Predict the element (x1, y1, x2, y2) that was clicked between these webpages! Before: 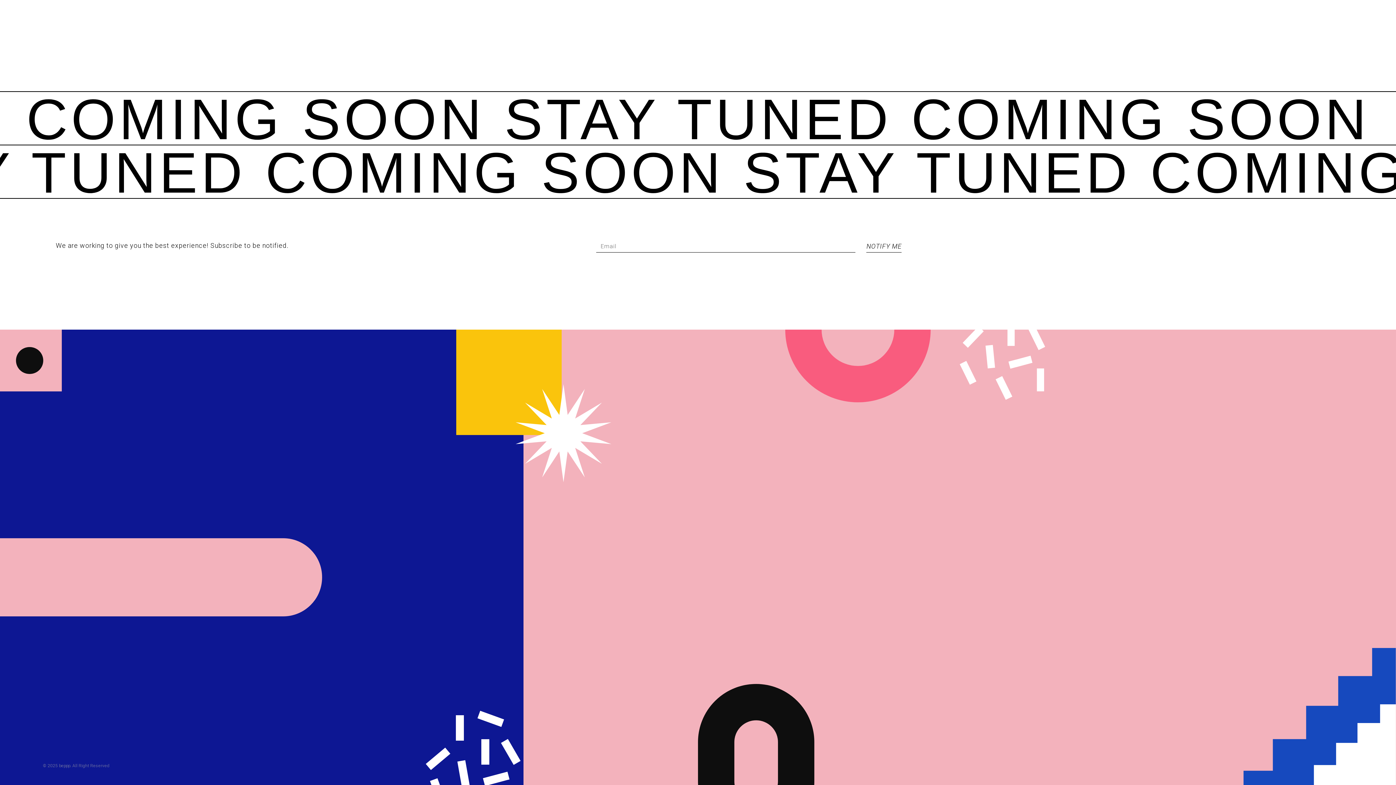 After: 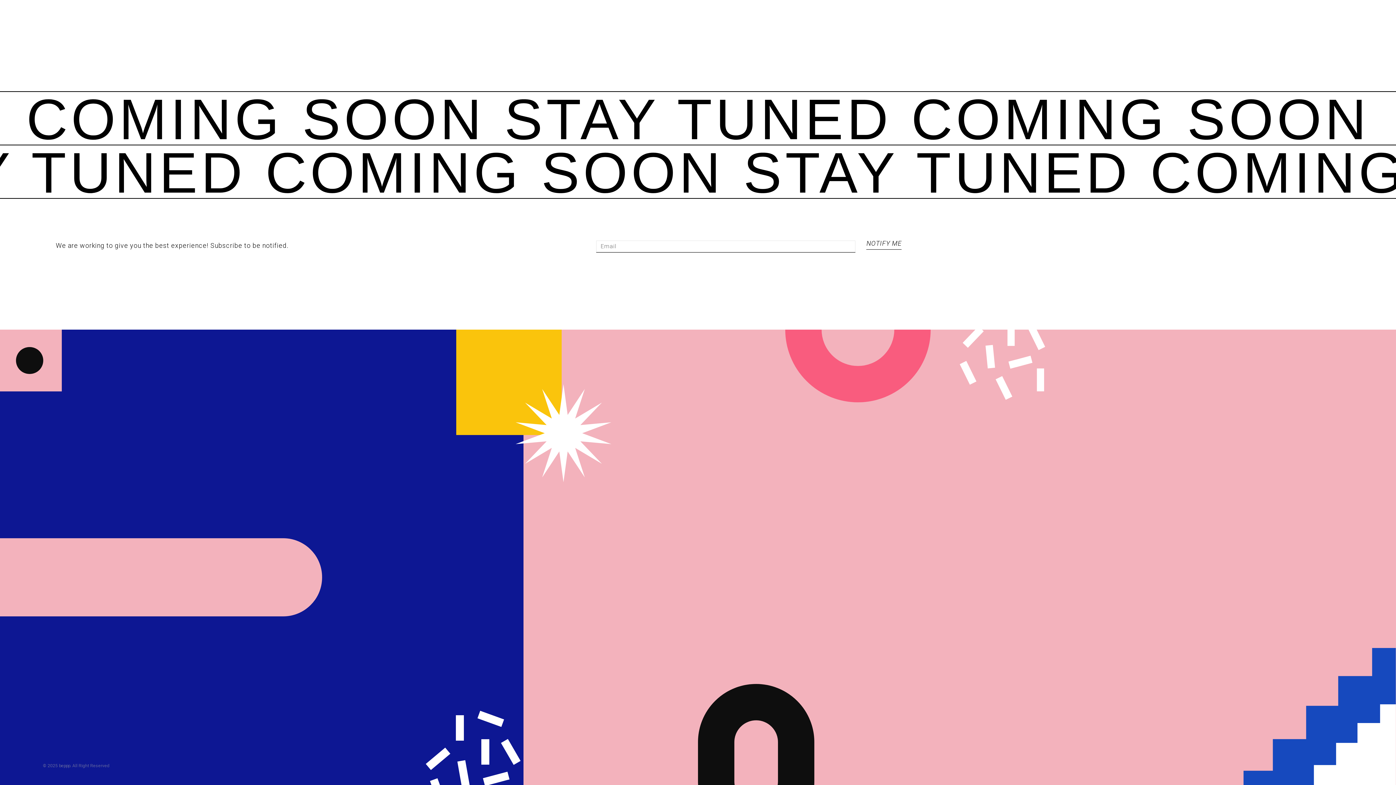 Action: label: NOTIFY ME bbox: (866, 240, 901, 252)